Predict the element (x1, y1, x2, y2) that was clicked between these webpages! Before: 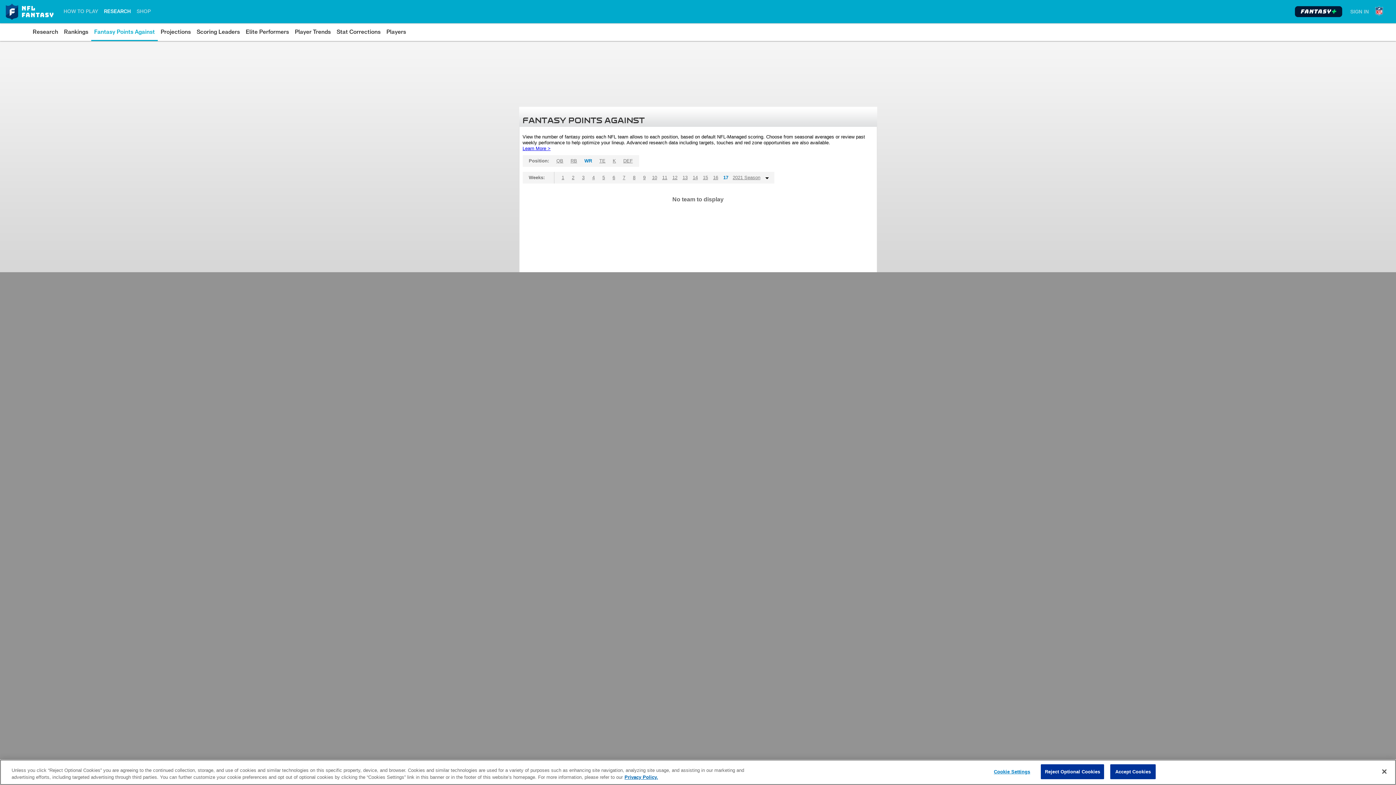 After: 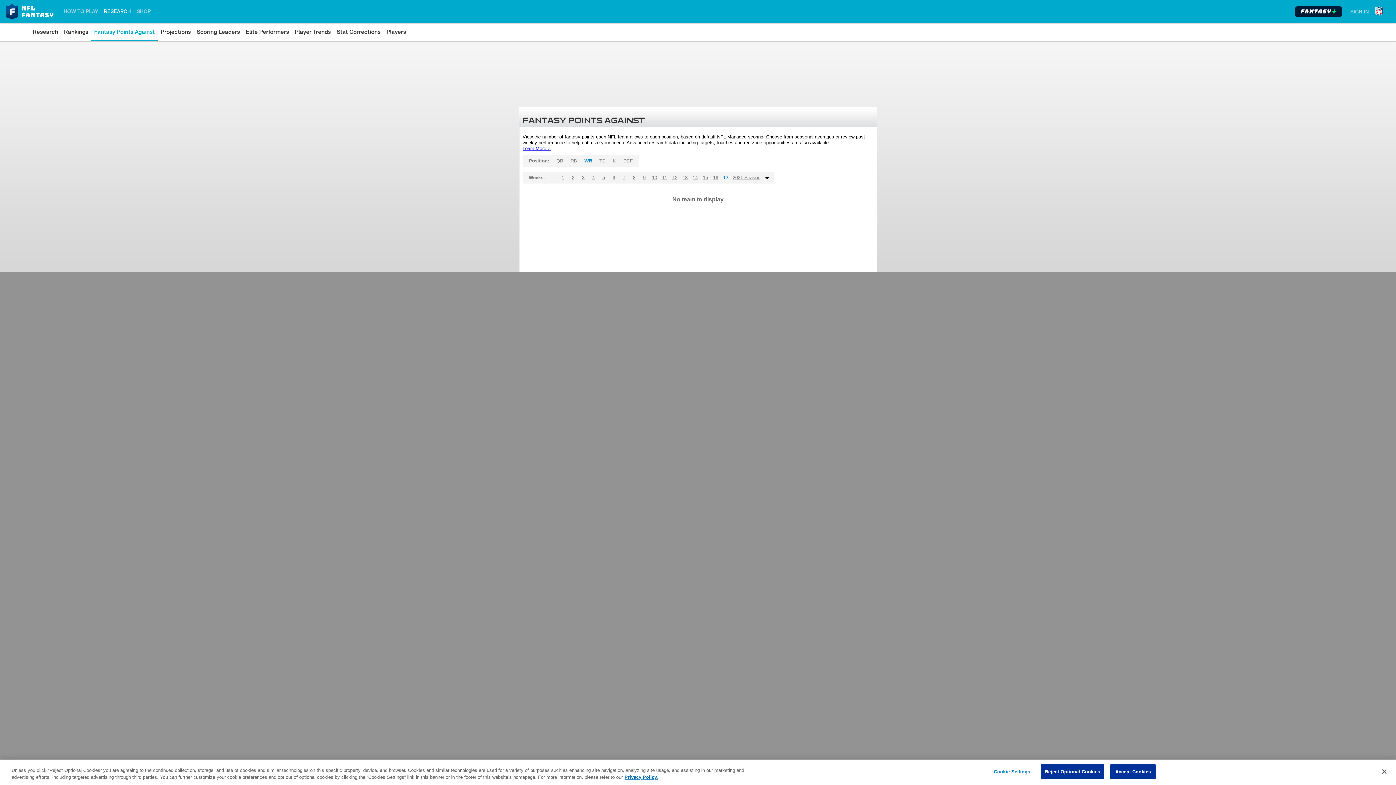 Action: bbox: (582, 155, 594, 166) label: WR